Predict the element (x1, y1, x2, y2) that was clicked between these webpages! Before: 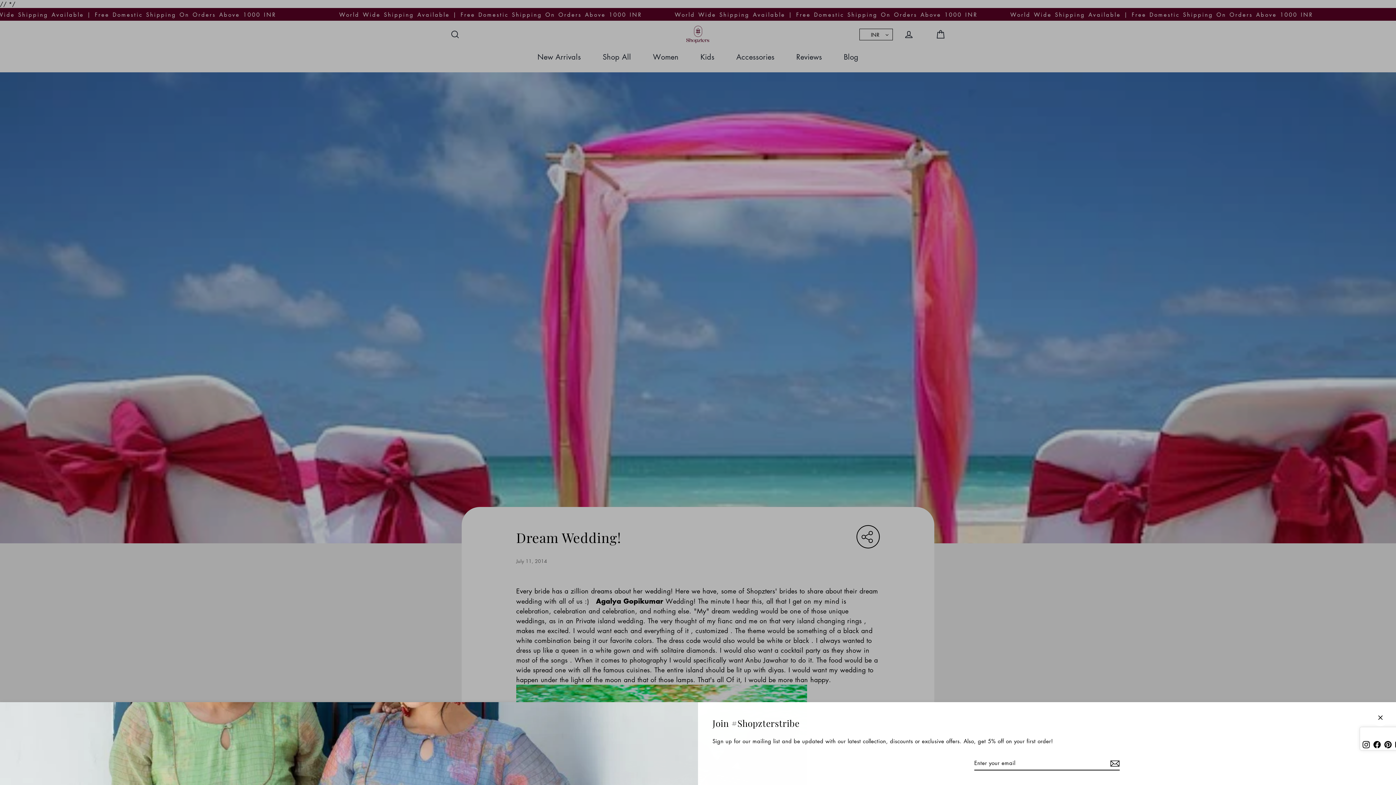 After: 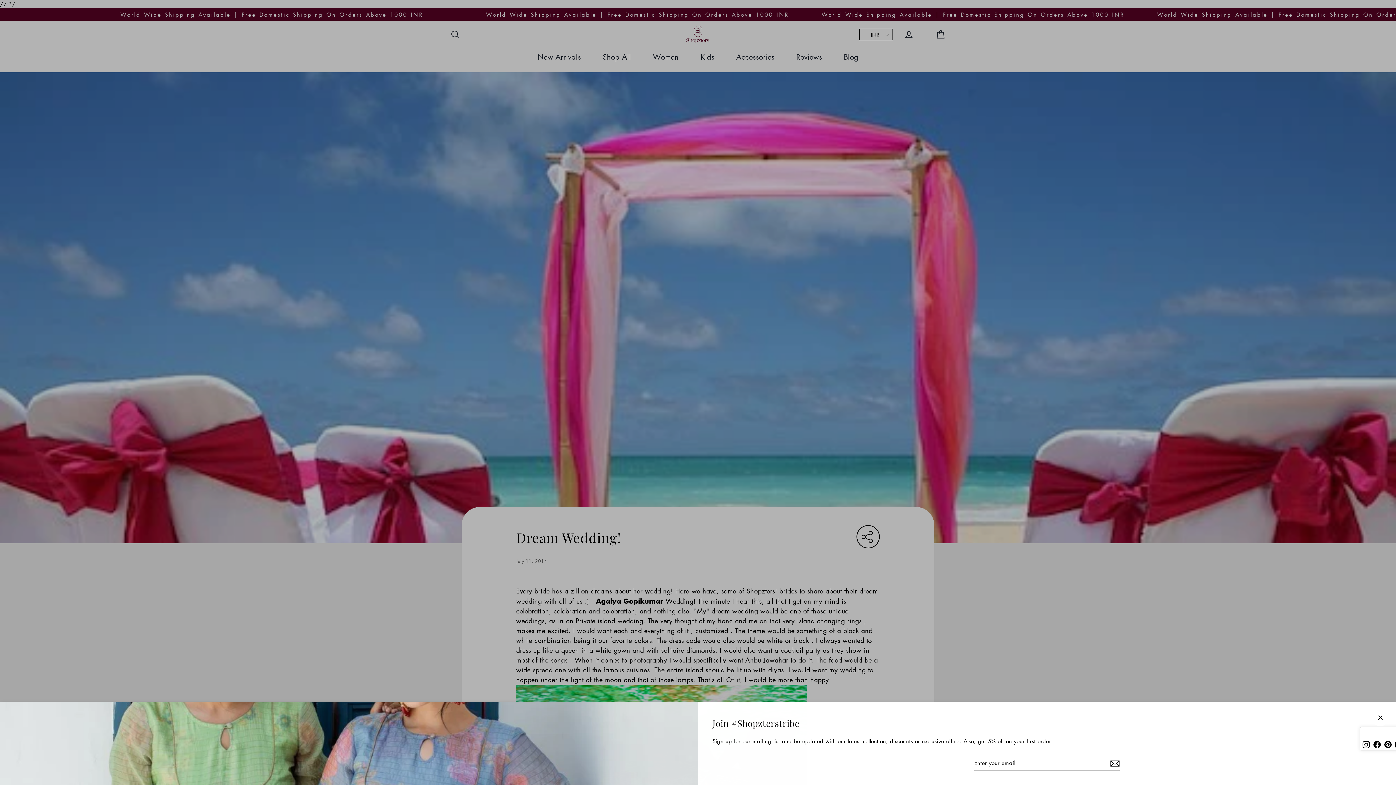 Action: label: Instagram bbox: (1360, 738, 1371, 750)